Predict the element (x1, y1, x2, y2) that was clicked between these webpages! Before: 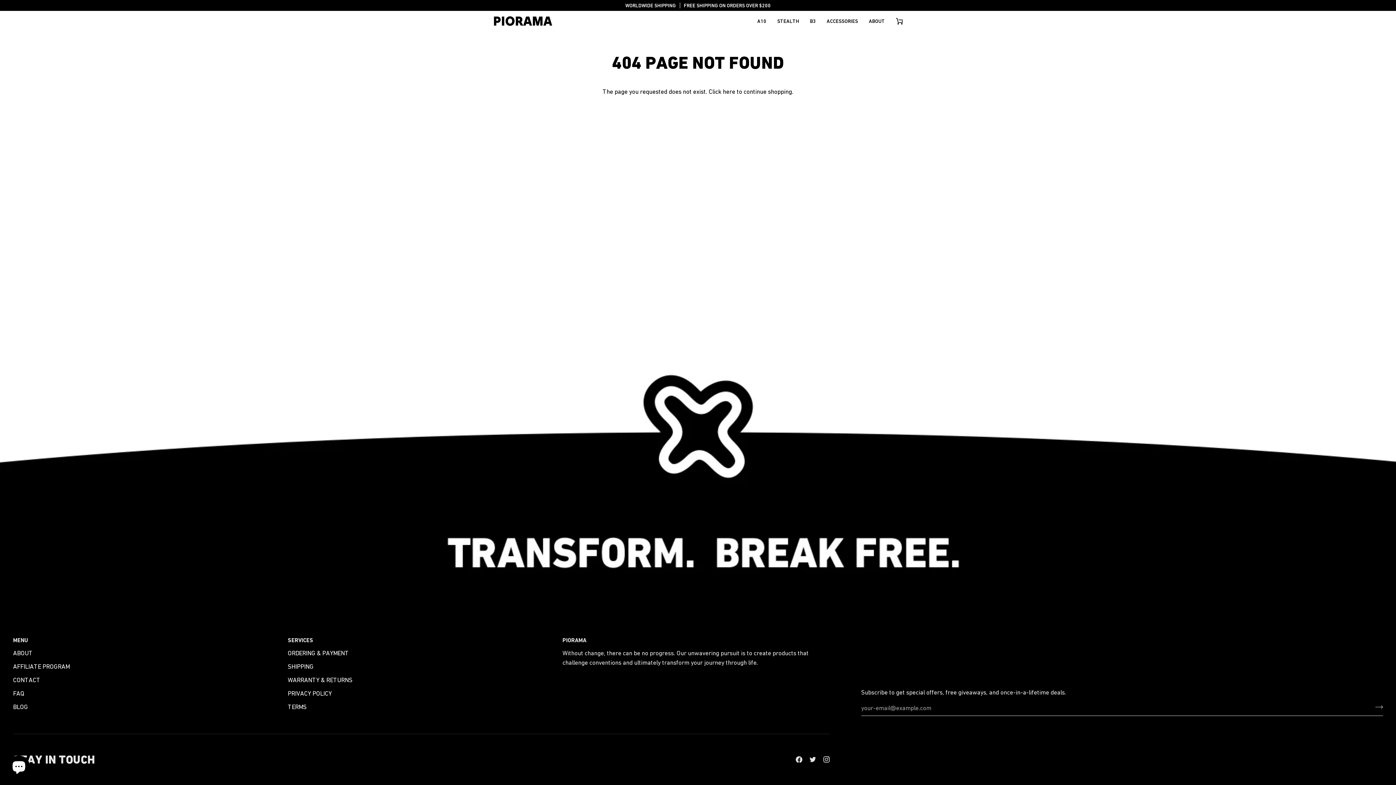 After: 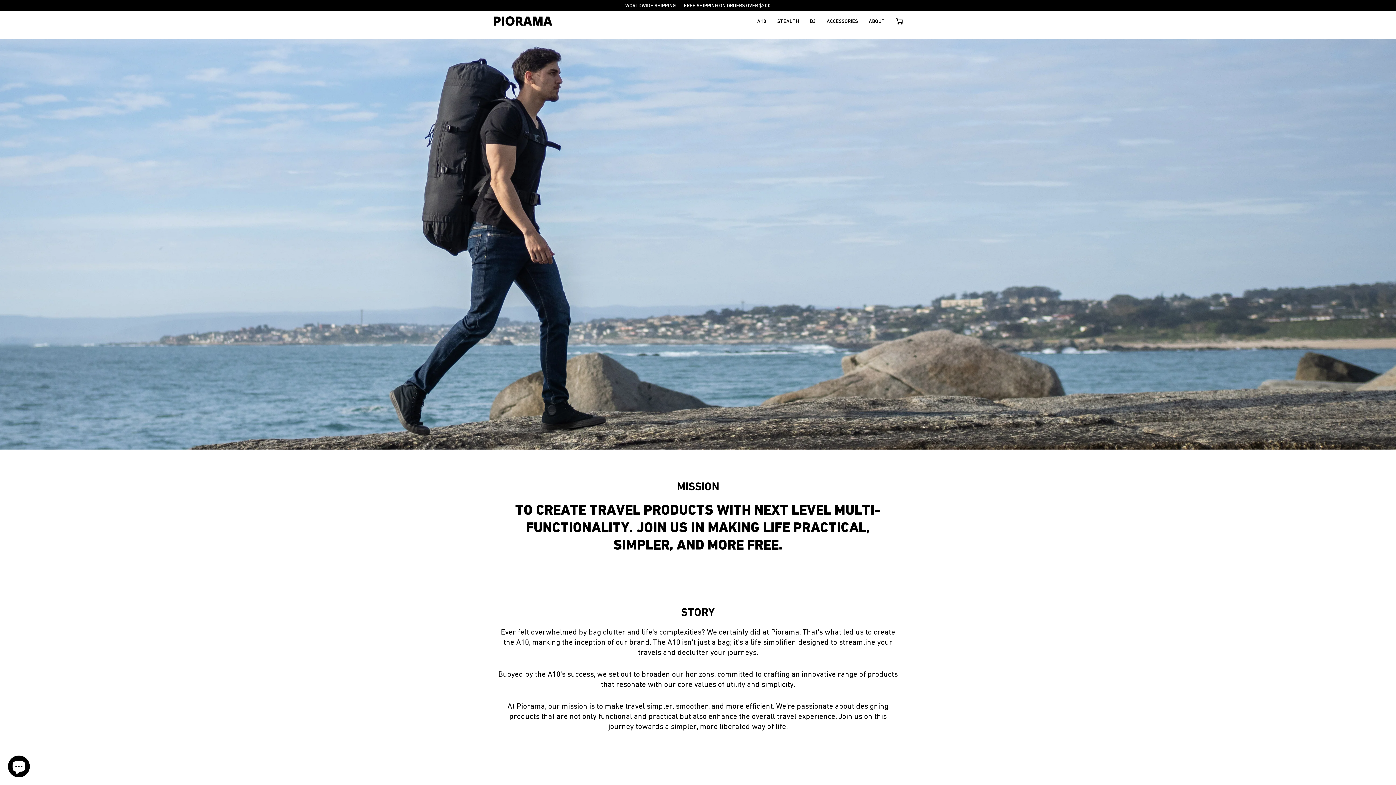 Action: bbox: (863, 10, 890, 31) label: ABOUT